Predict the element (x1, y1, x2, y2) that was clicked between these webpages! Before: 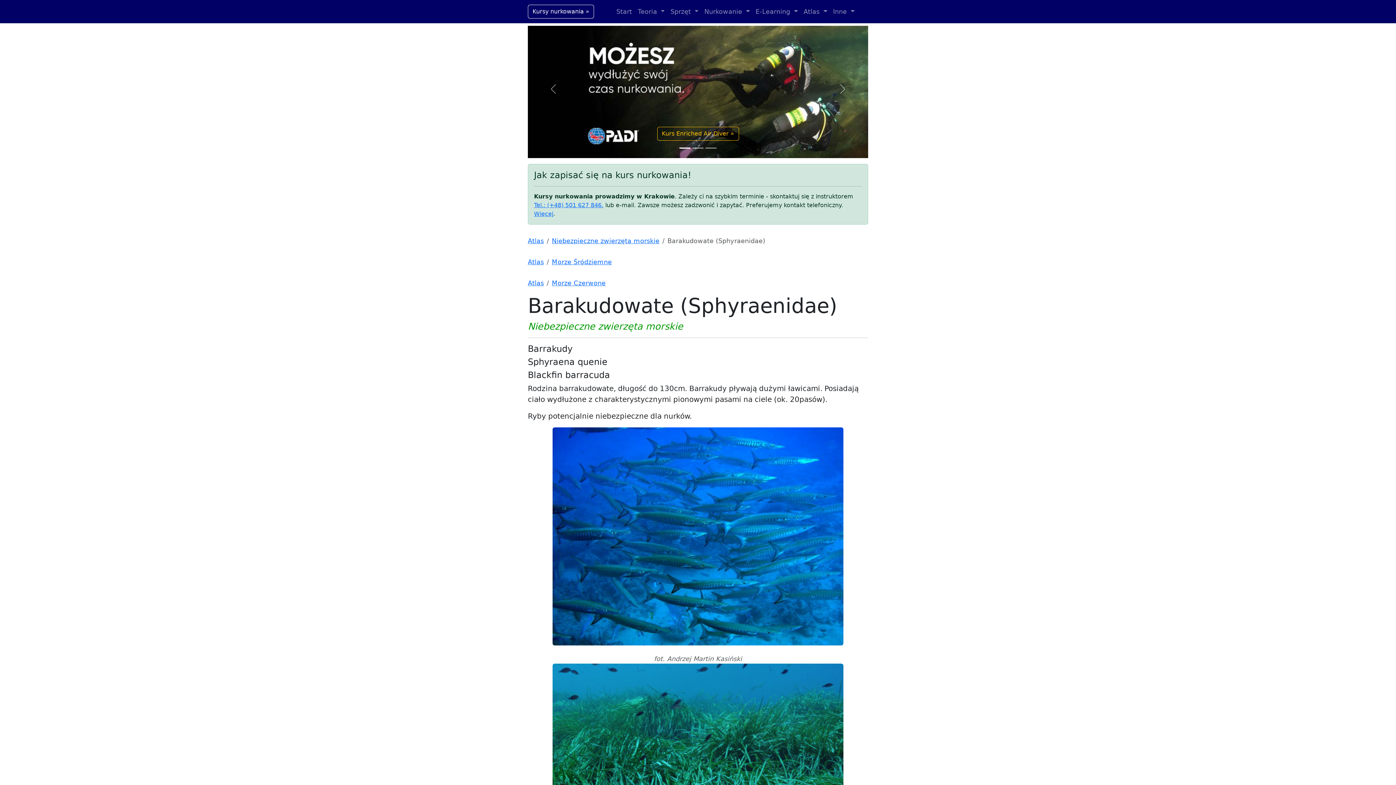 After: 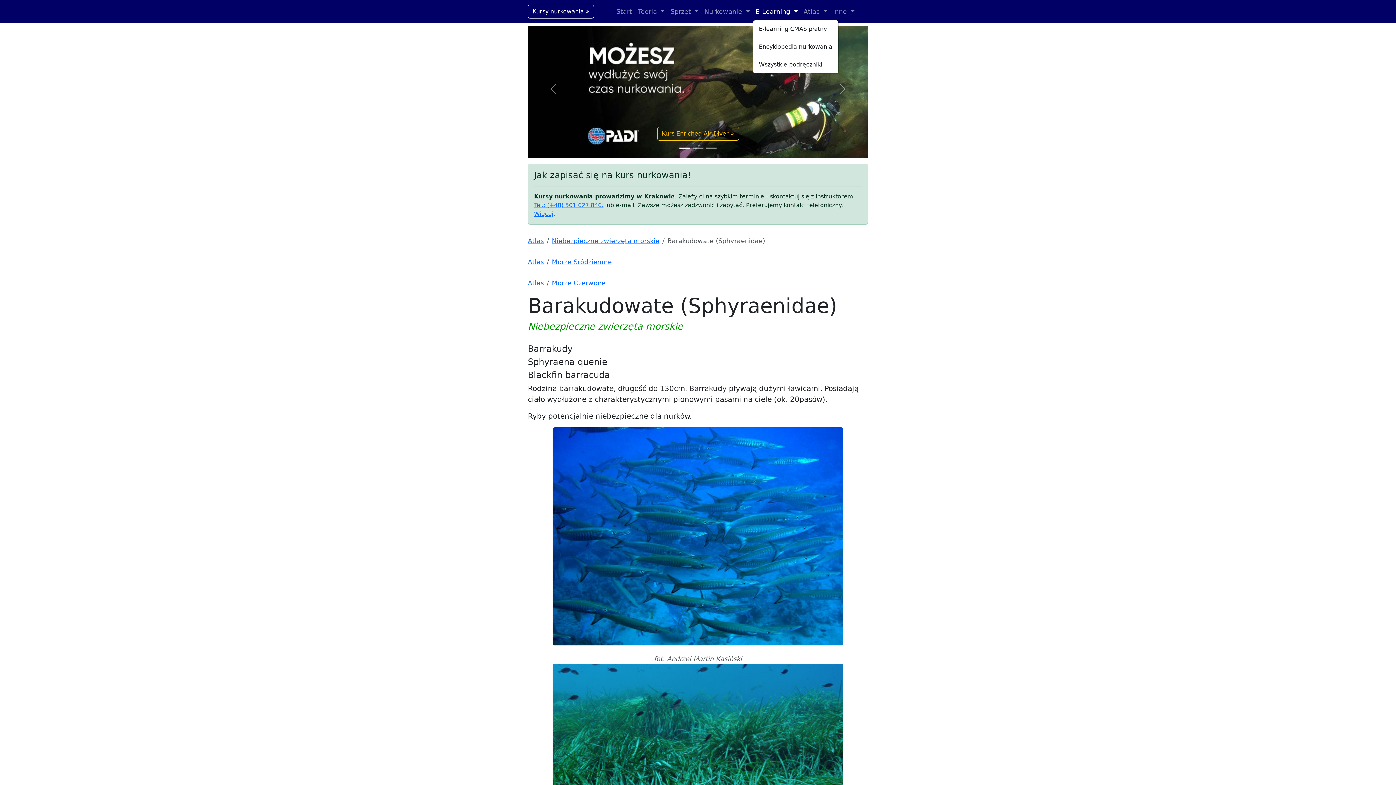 Action: bbox: (752, 4, 800, 19) label: E-Learning 